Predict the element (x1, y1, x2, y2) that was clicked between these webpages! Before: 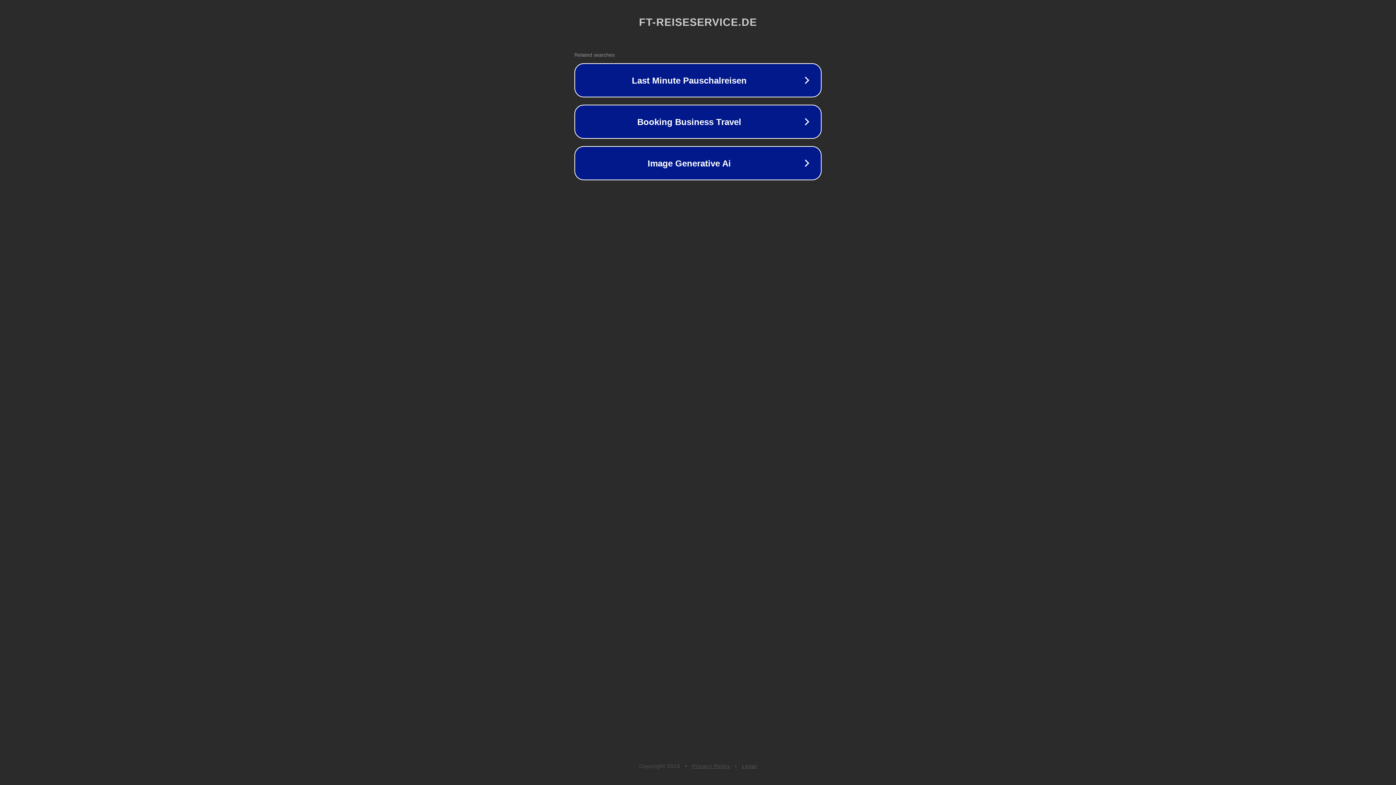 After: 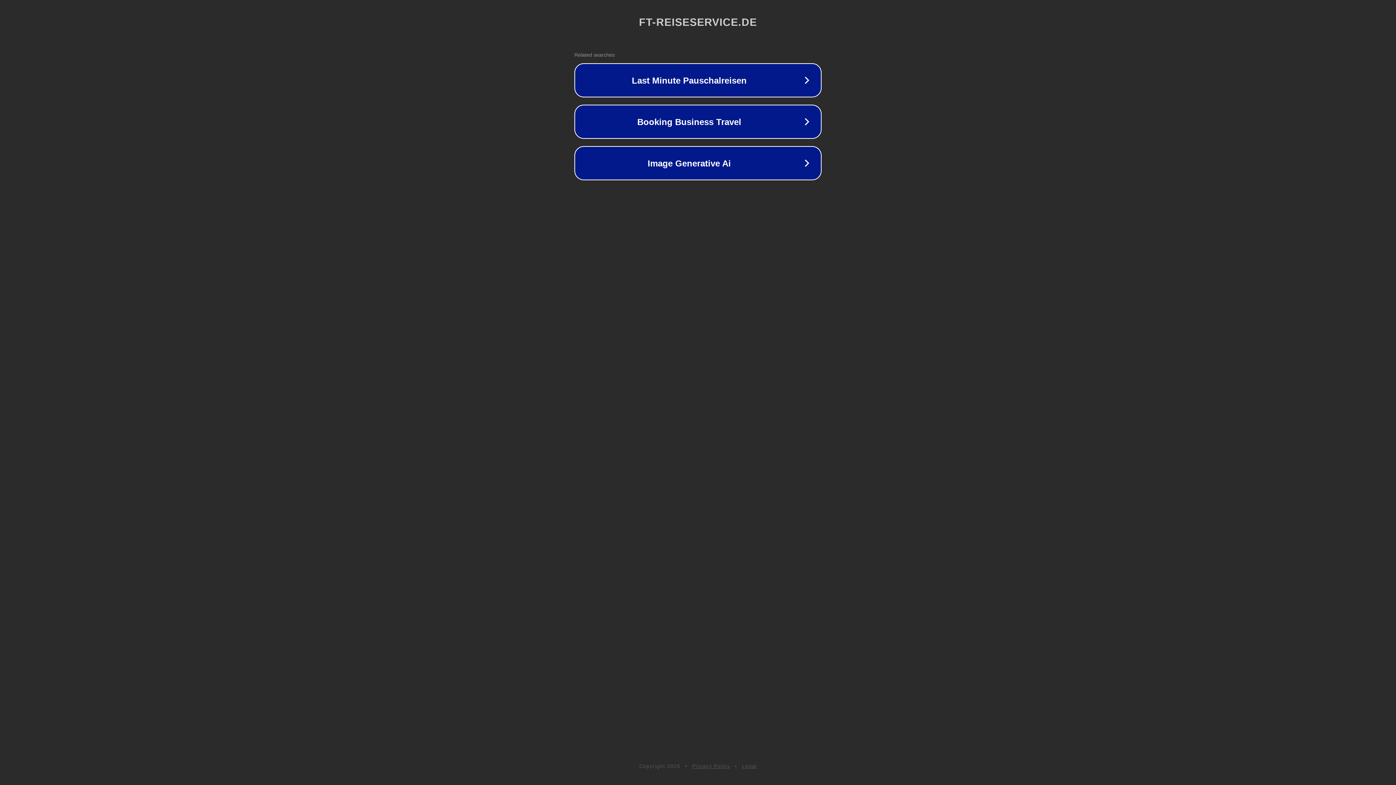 Action: label: Privacy Policy bbox: (692, 763, 730, 769)